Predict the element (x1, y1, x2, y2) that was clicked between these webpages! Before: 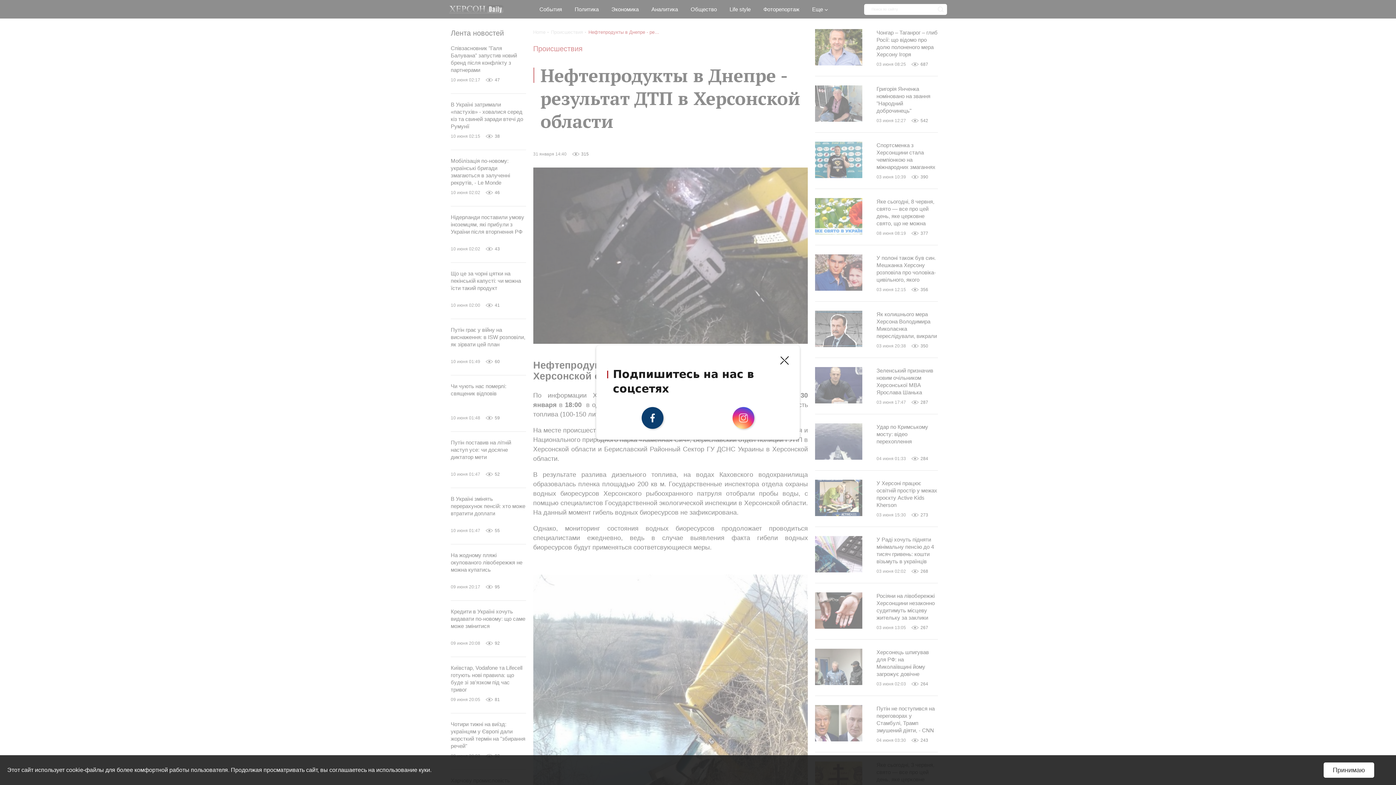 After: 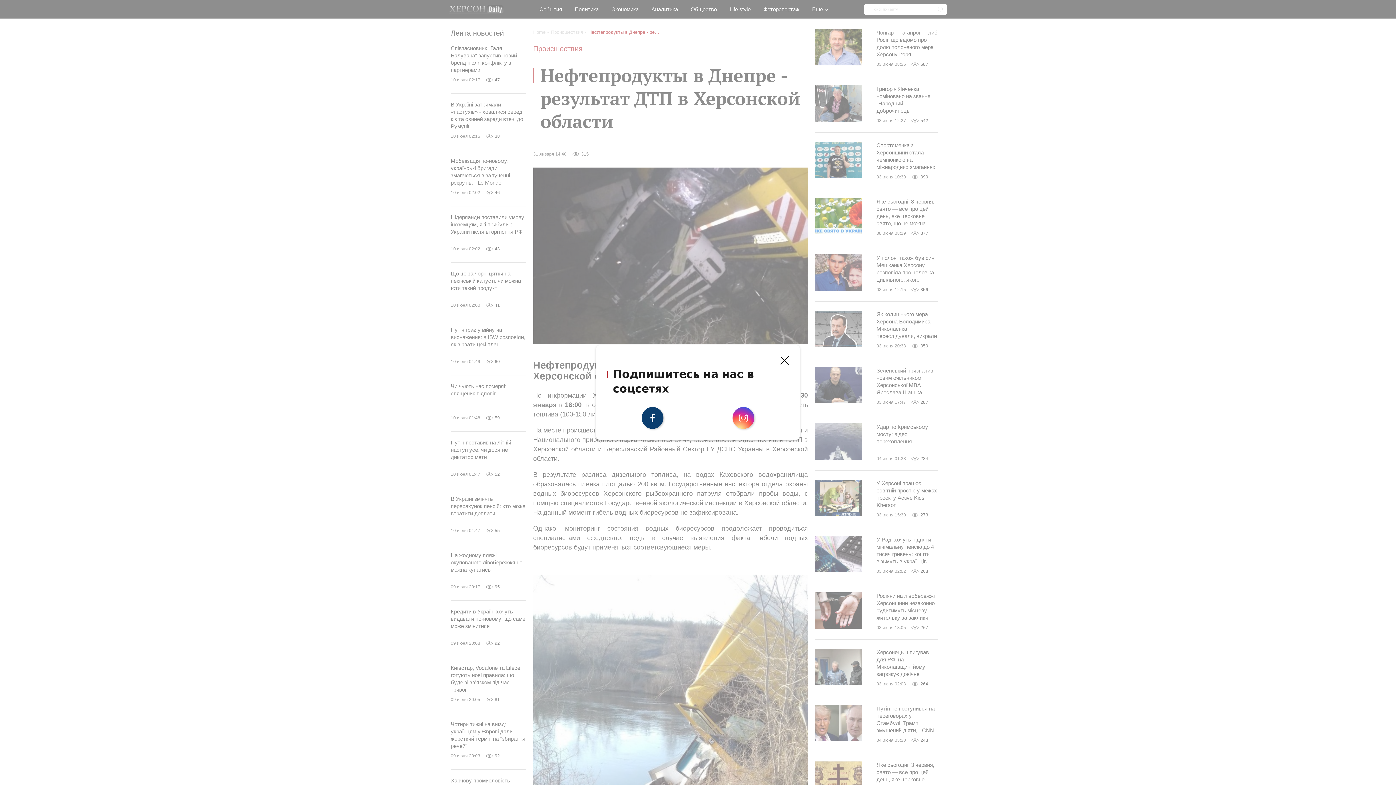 Action: bbox: (1324, 762, 1374, 778) label: Принимаю